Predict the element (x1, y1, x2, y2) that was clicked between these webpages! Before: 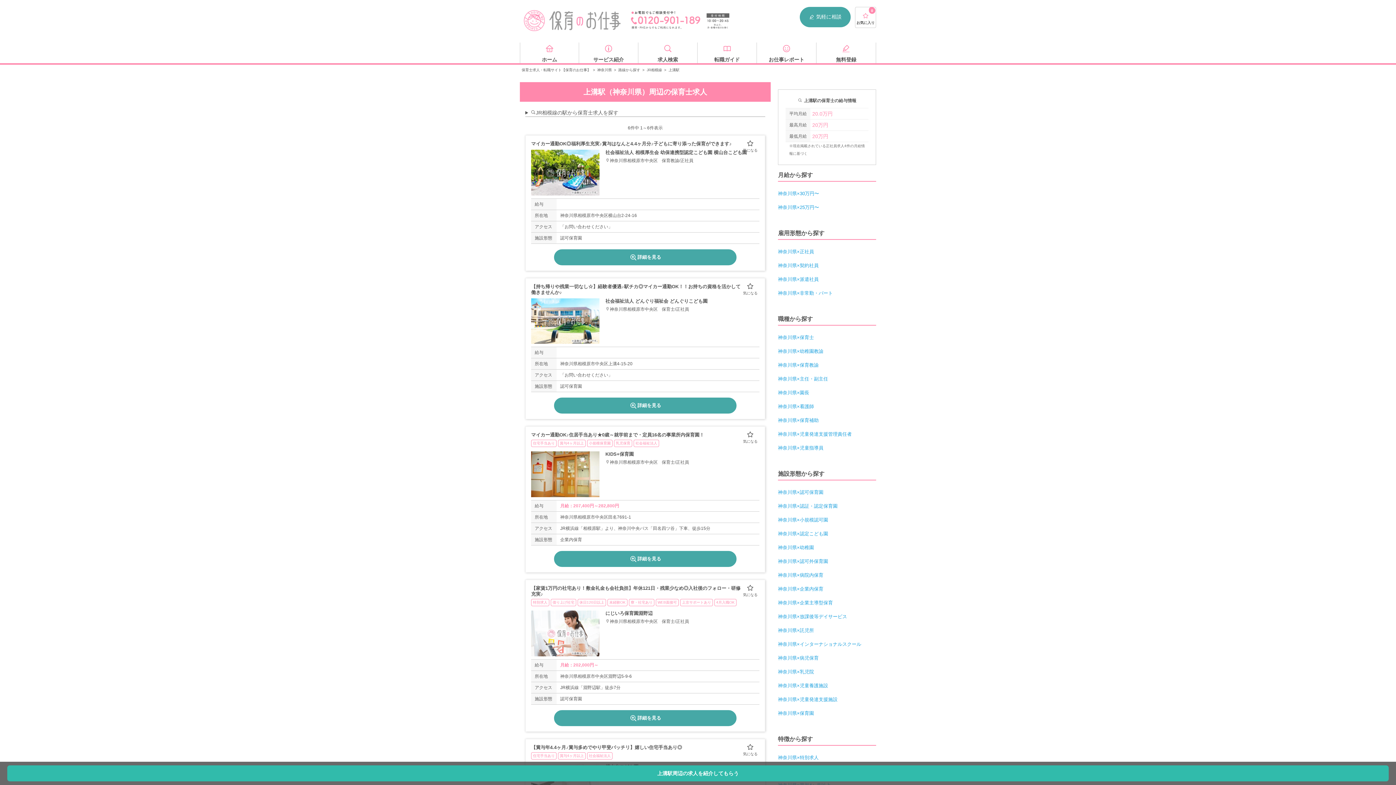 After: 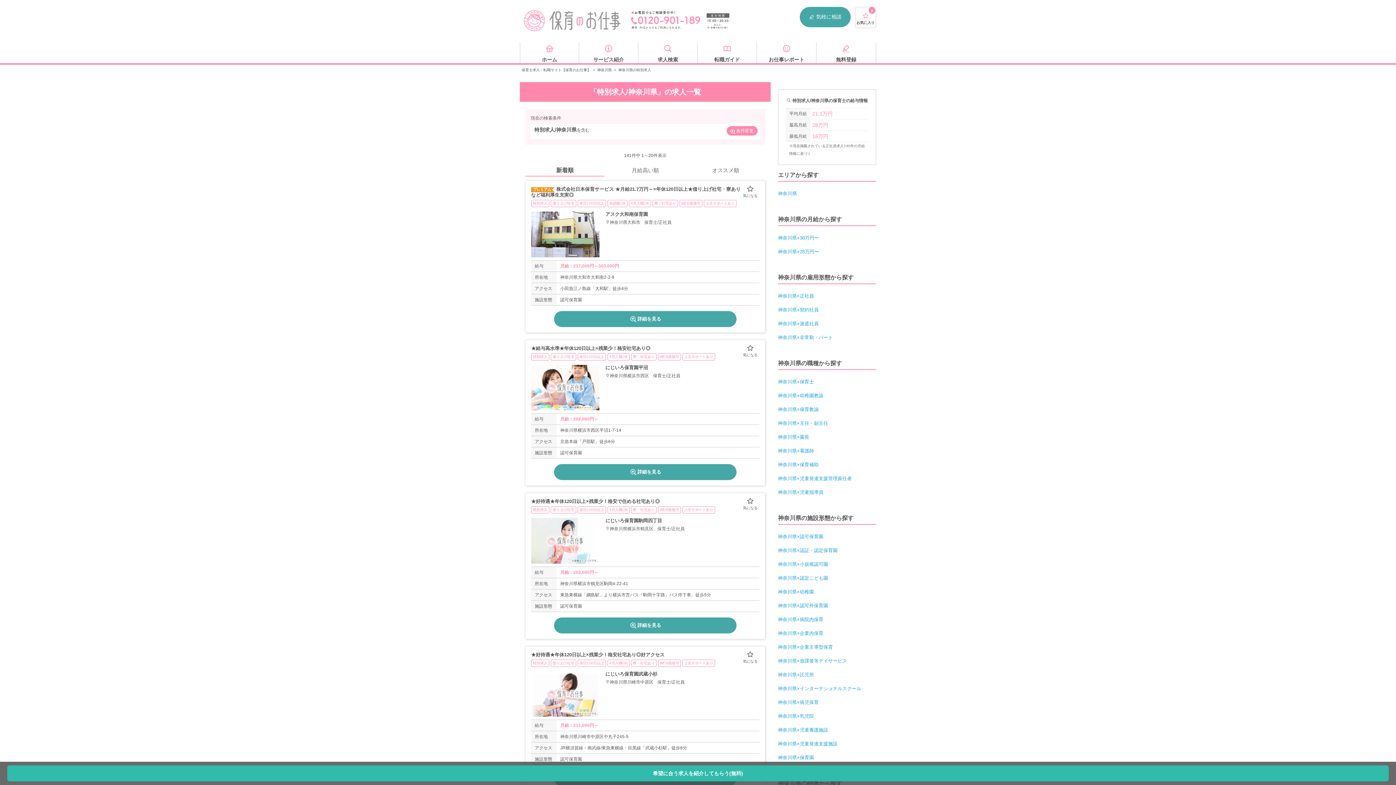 Action: label: 神奈川県×特別求人 bbox: (778, 755, 818, 760)